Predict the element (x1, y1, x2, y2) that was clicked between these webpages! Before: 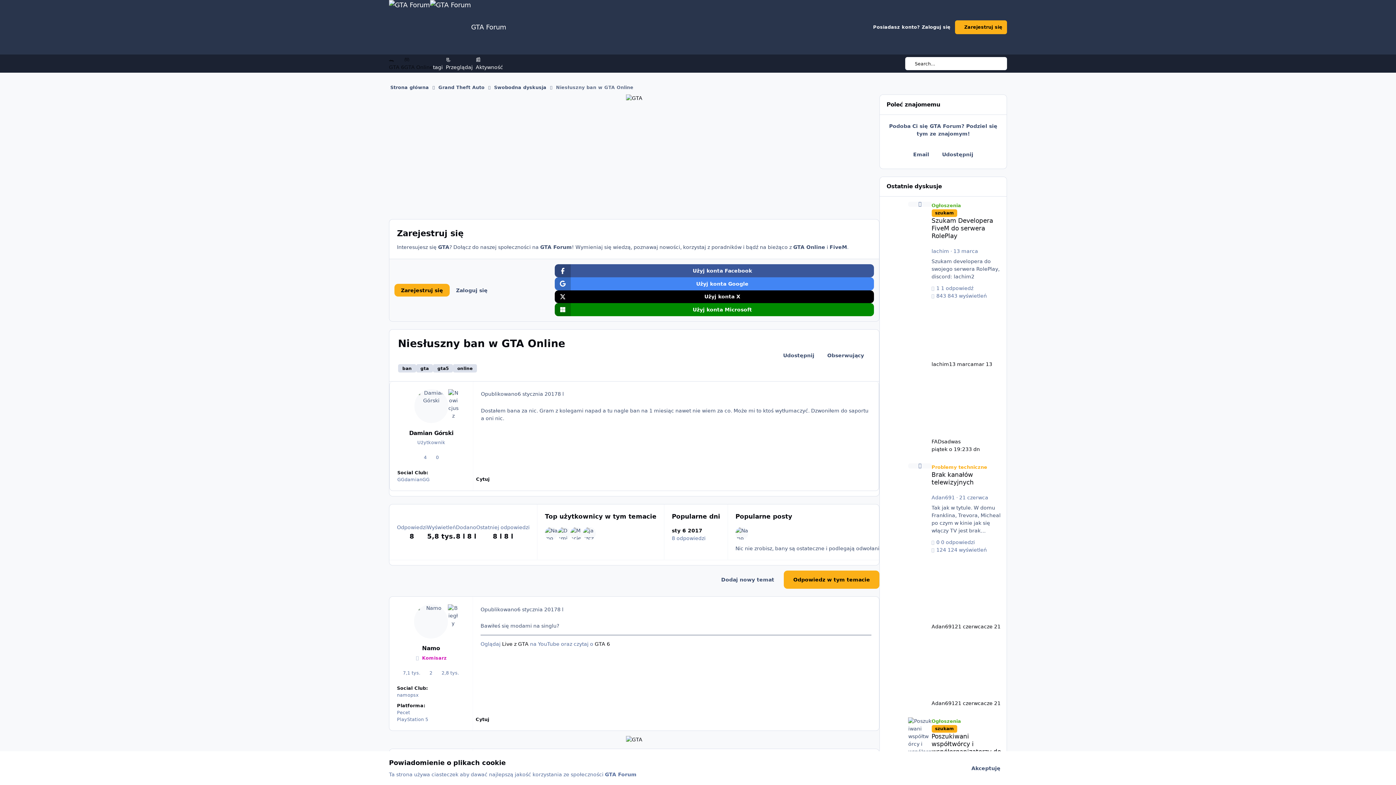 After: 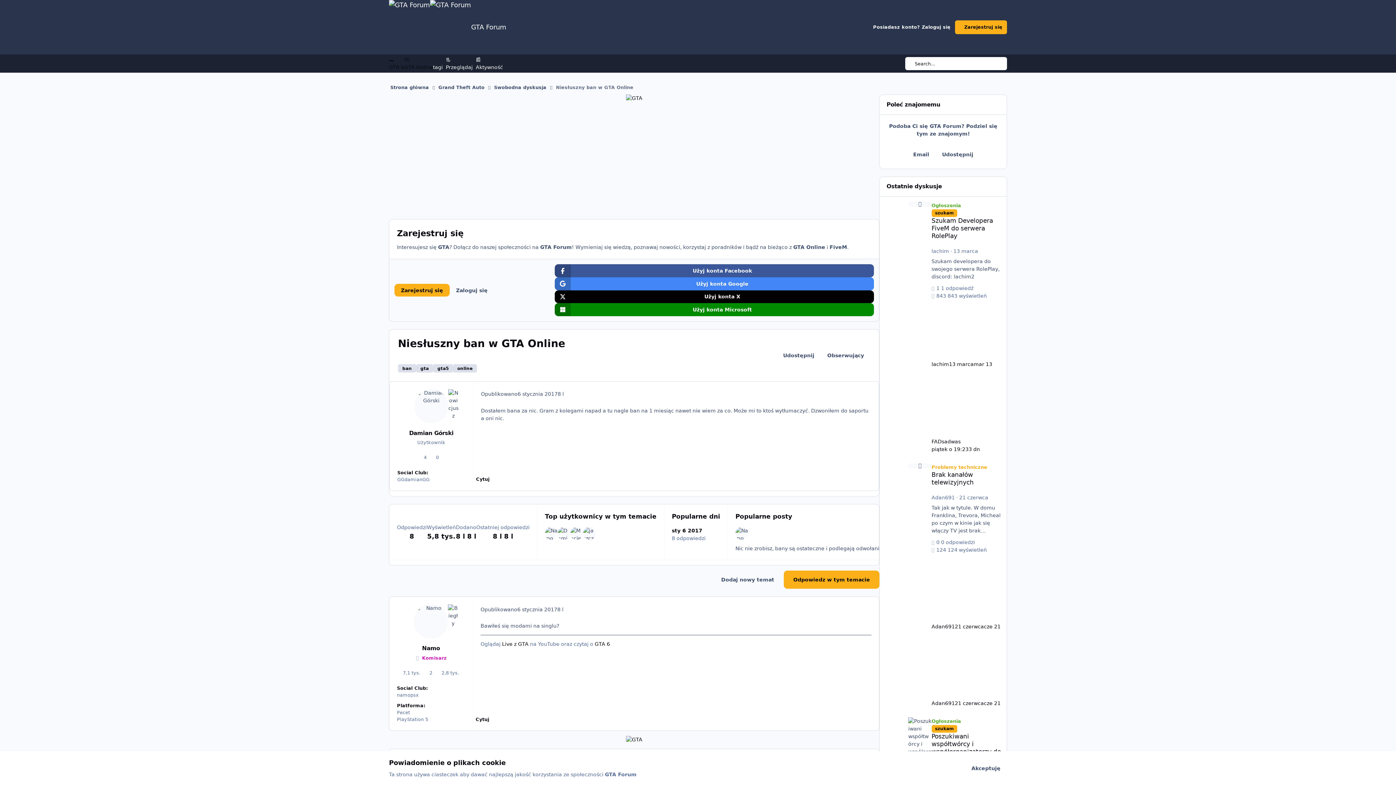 Action: label: Cytuj bbox: (476, 476, 489, 487)